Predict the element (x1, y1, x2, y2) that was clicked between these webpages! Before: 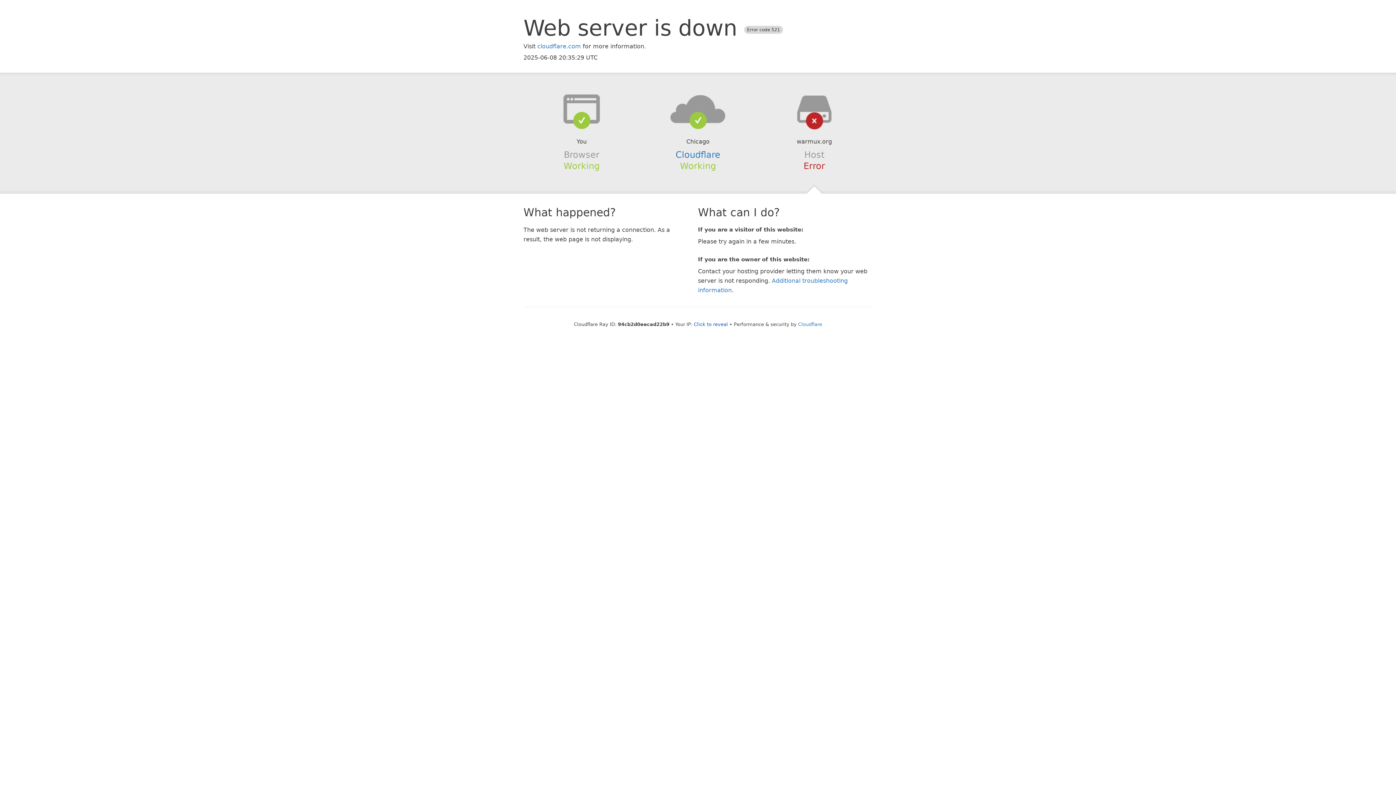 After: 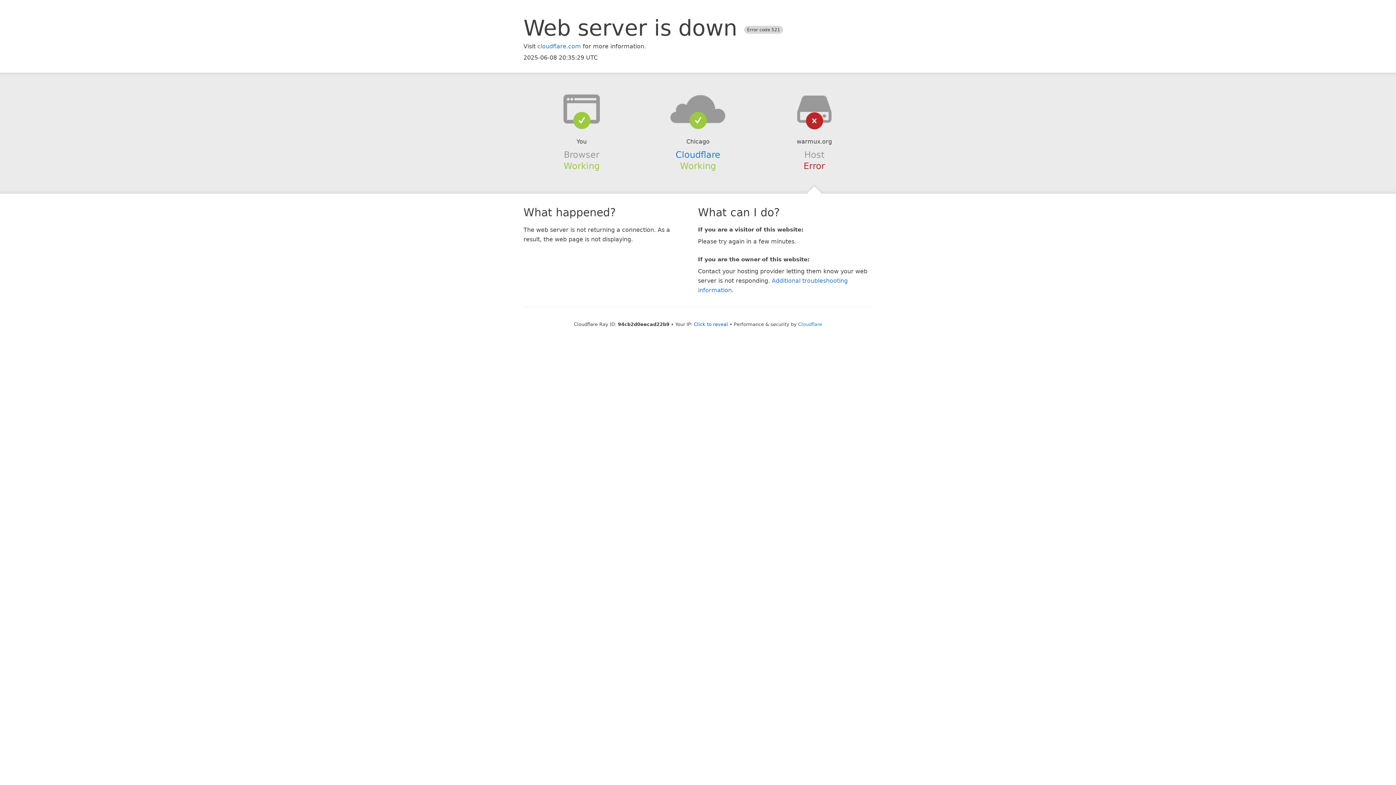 Action: bbox: (639, 94, 756, 123)